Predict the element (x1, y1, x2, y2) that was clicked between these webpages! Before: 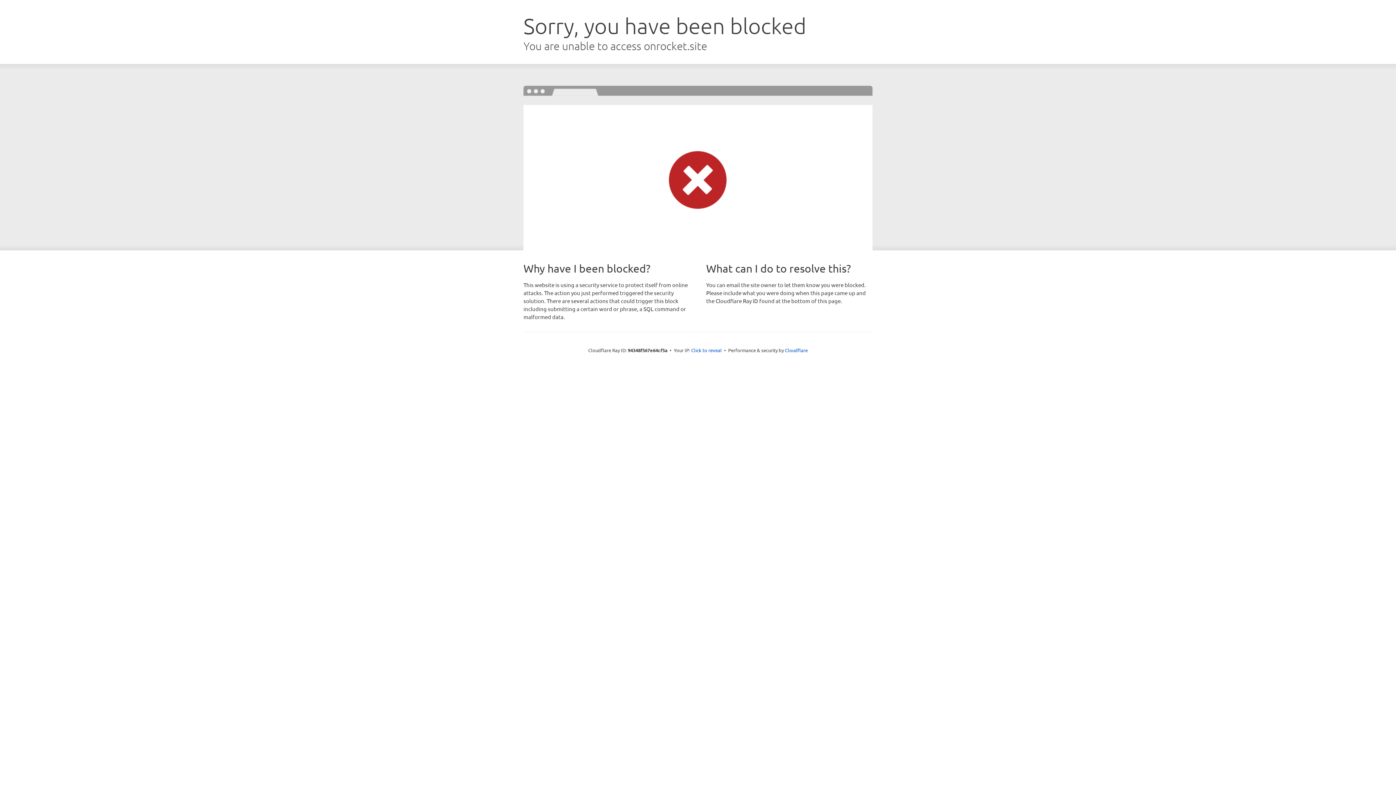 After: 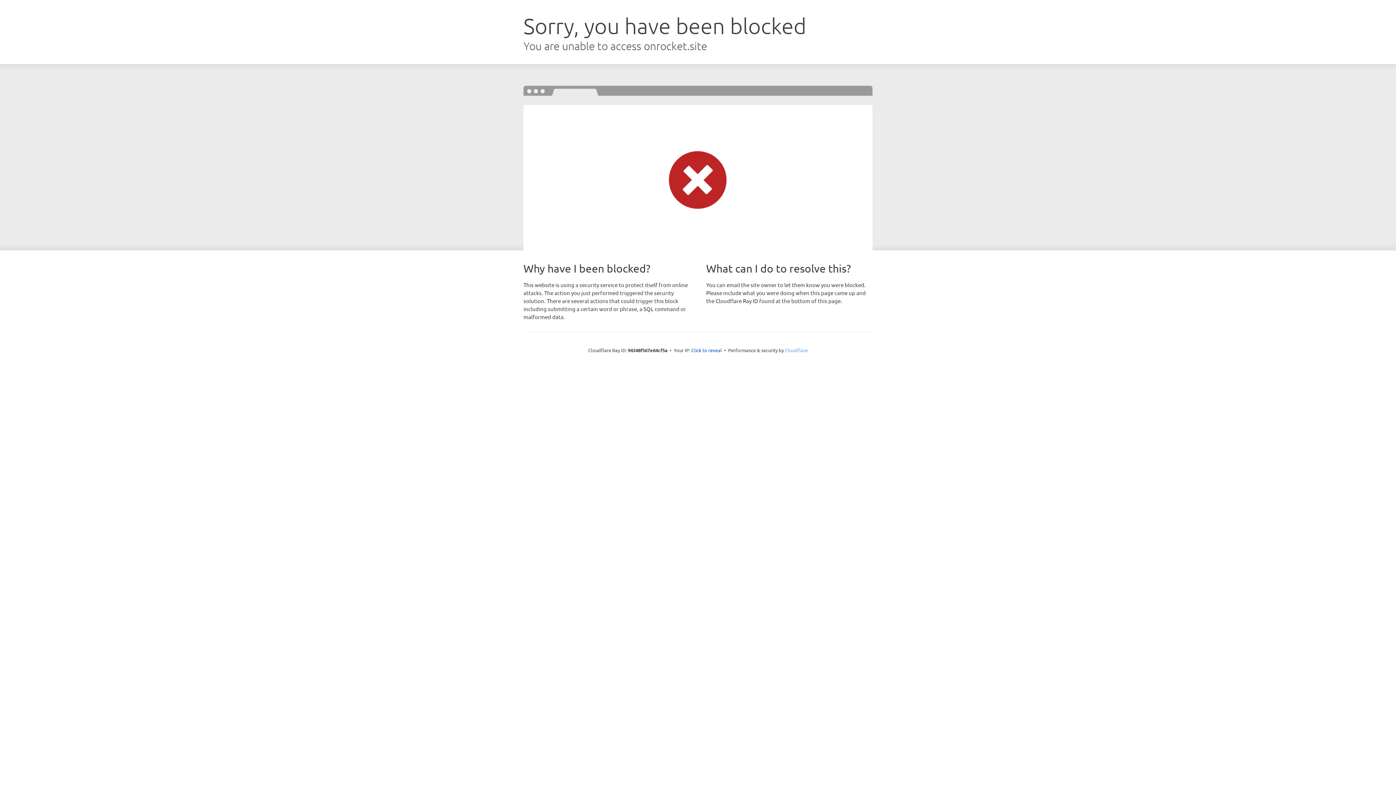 Action: bbox: (785, 347, 808, 353) label: Cloudflare